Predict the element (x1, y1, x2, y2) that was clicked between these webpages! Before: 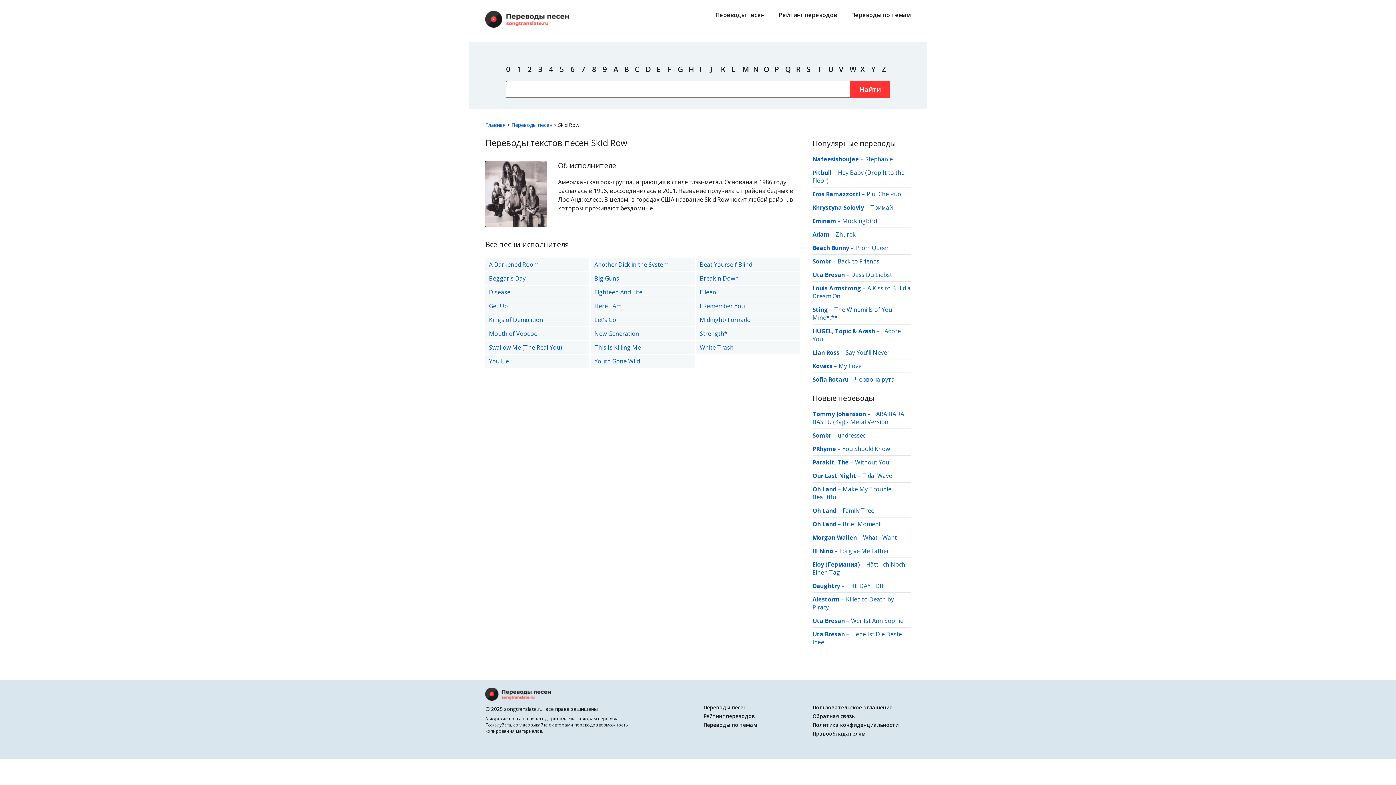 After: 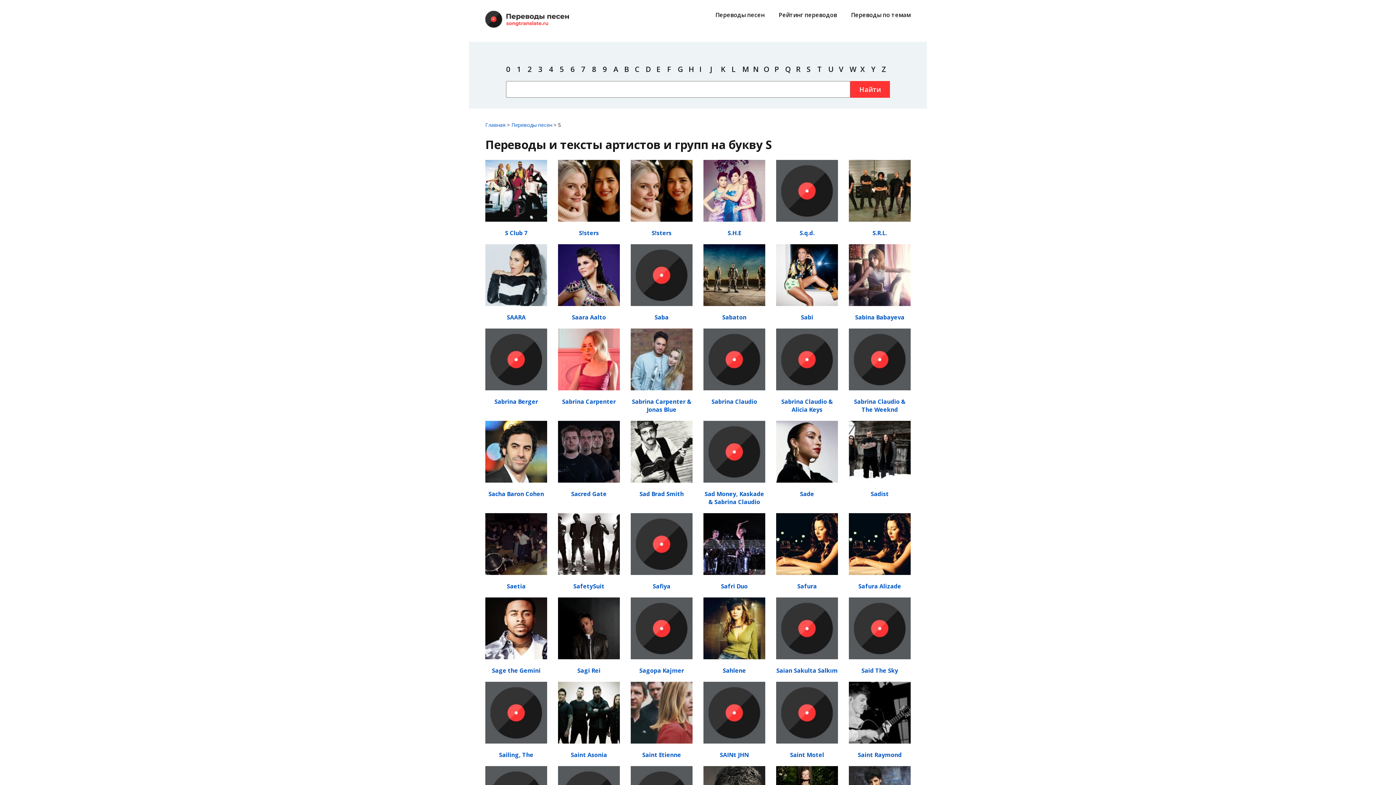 Action: bbox: (806, 64, 810, 74) label: S